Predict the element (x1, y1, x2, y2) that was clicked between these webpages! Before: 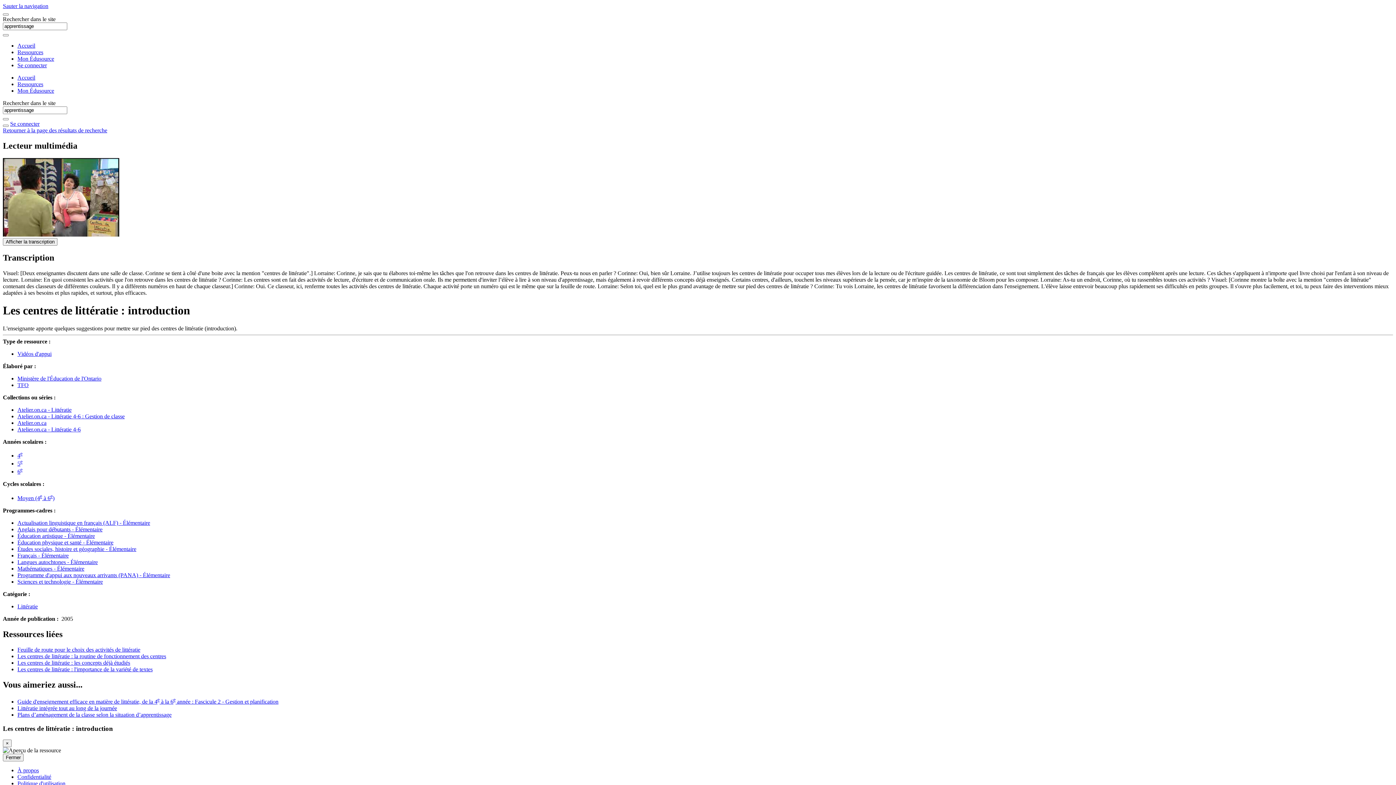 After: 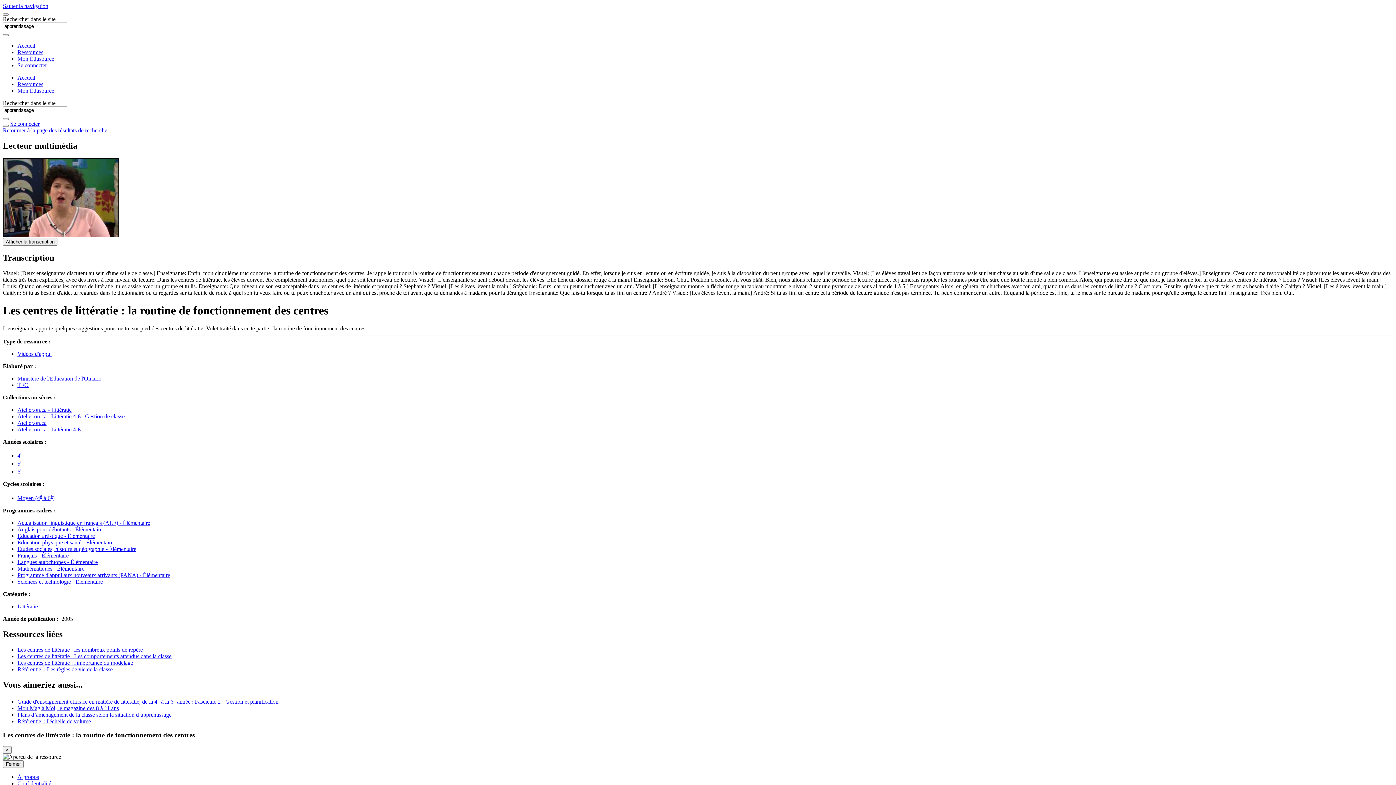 Action: bbox: (17, 653, 166, 659) label: Les centres de littératie : la routine de fonctionnement des centres